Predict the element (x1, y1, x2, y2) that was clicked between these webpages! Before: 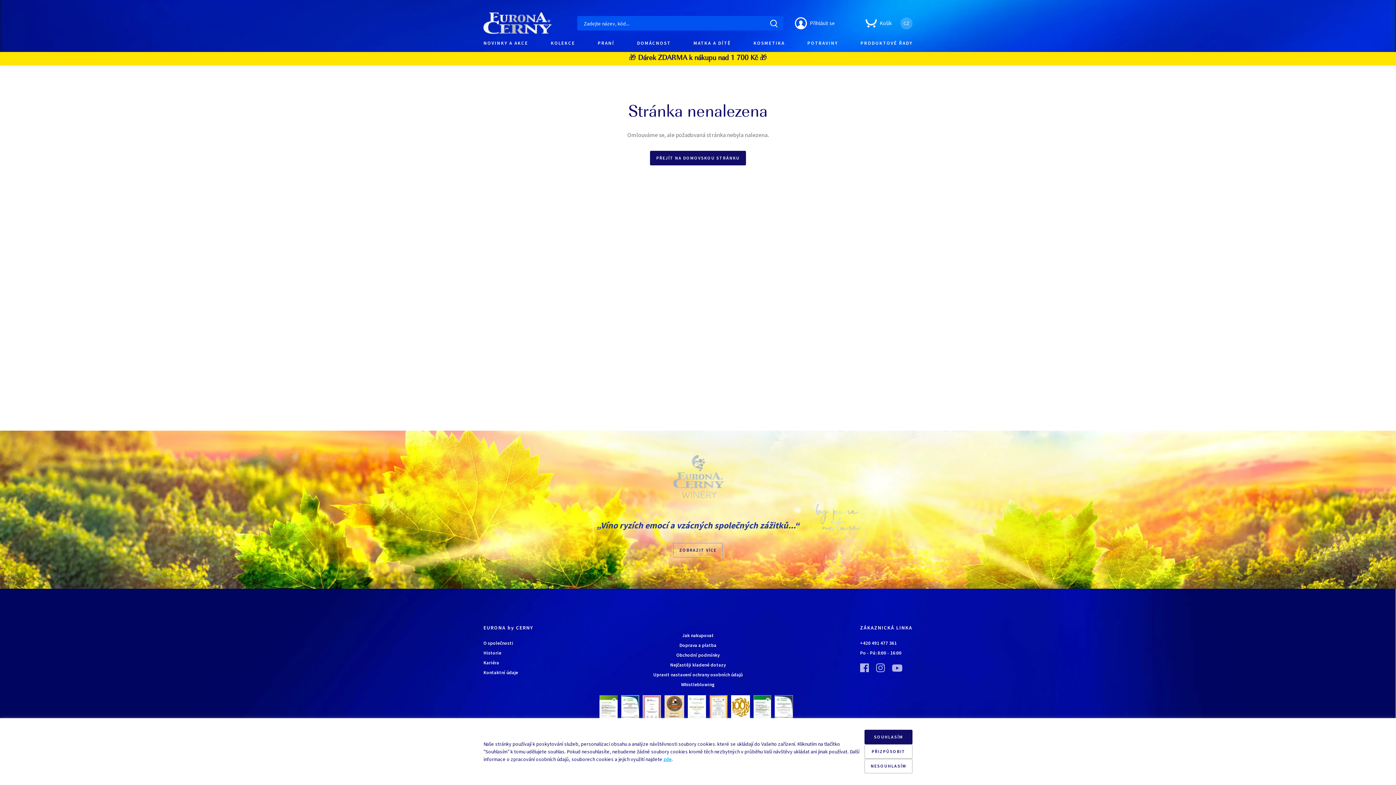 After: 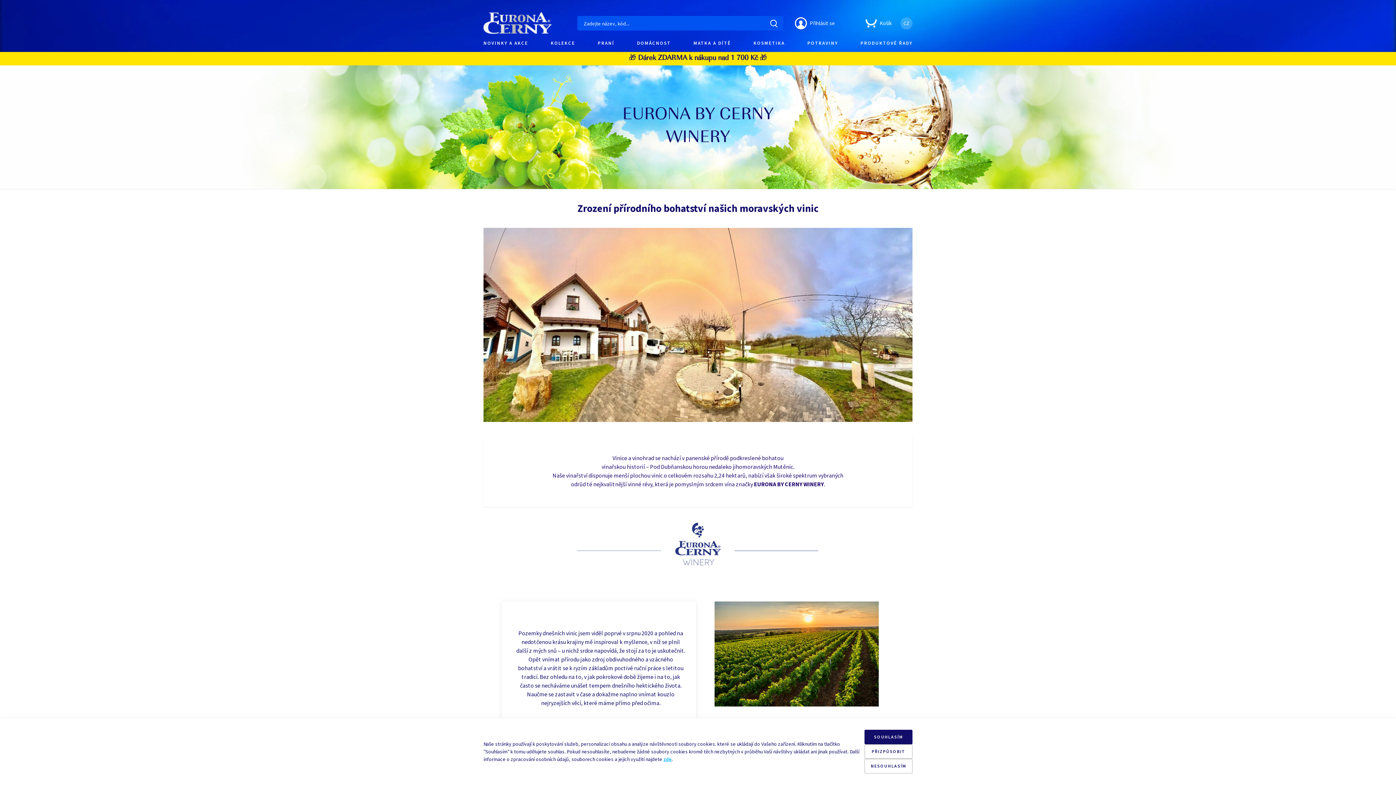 Action: bbox: (673, 543, 722, 557) label: ZOBRAZIT VÍCE